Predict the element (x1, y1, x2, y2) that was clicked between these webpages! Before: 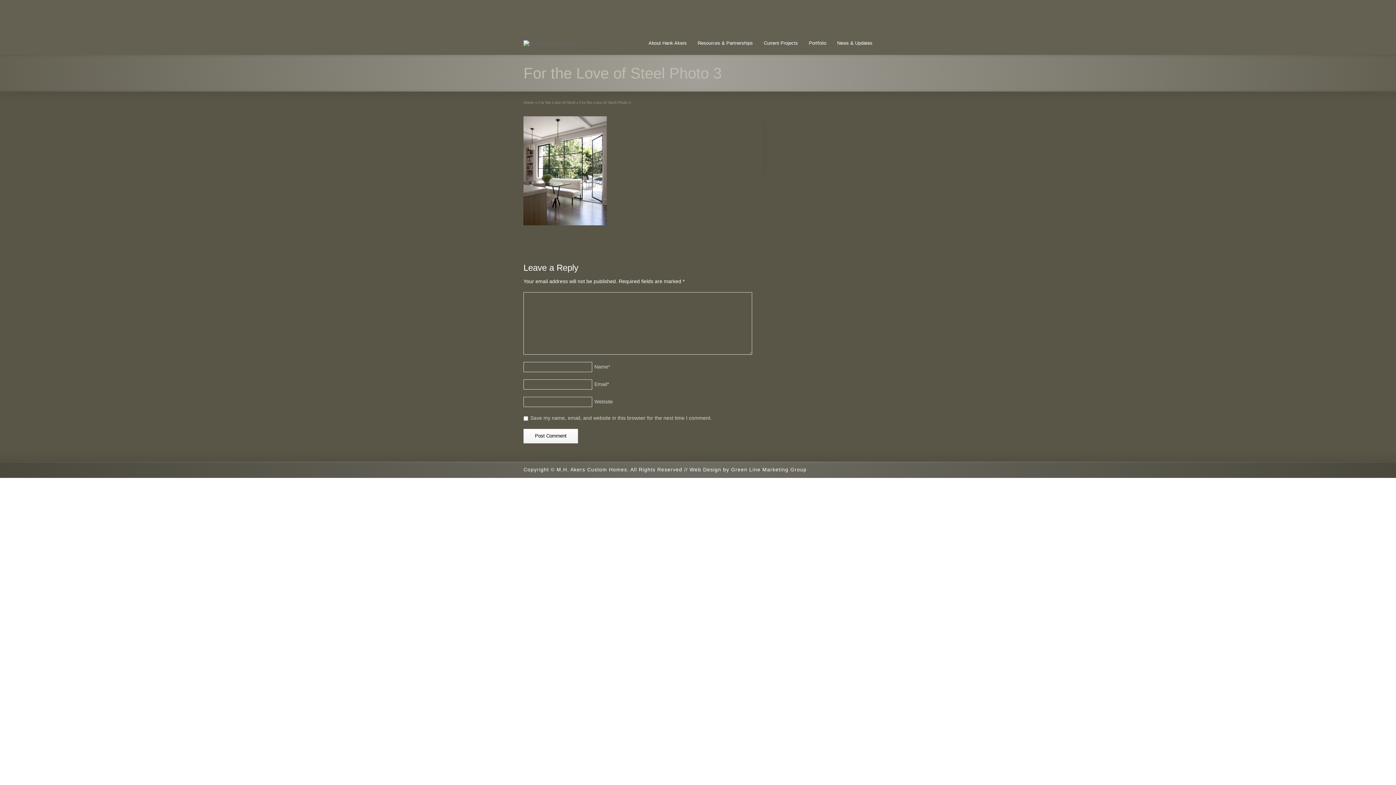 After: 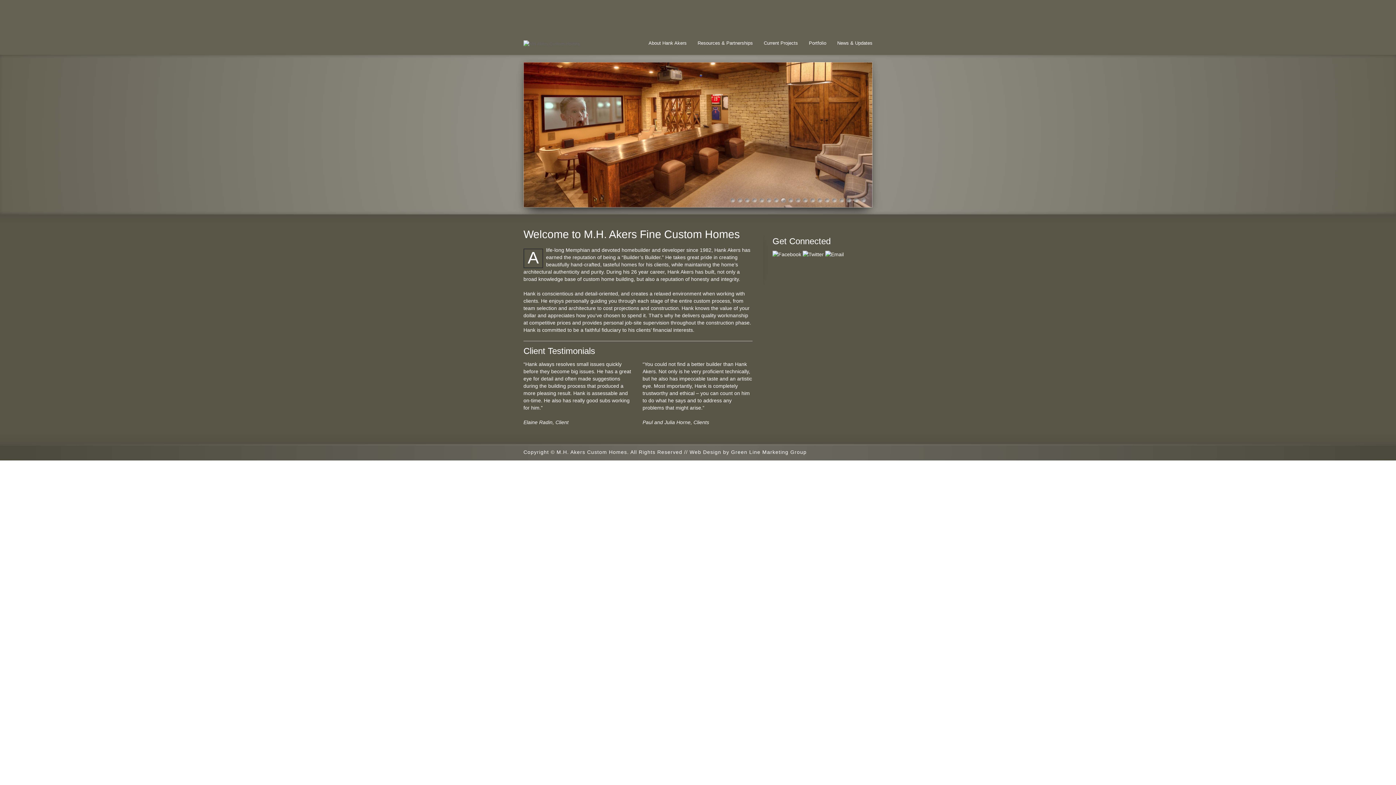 Action: label: Home bbox: (523, 100, 534, 104)